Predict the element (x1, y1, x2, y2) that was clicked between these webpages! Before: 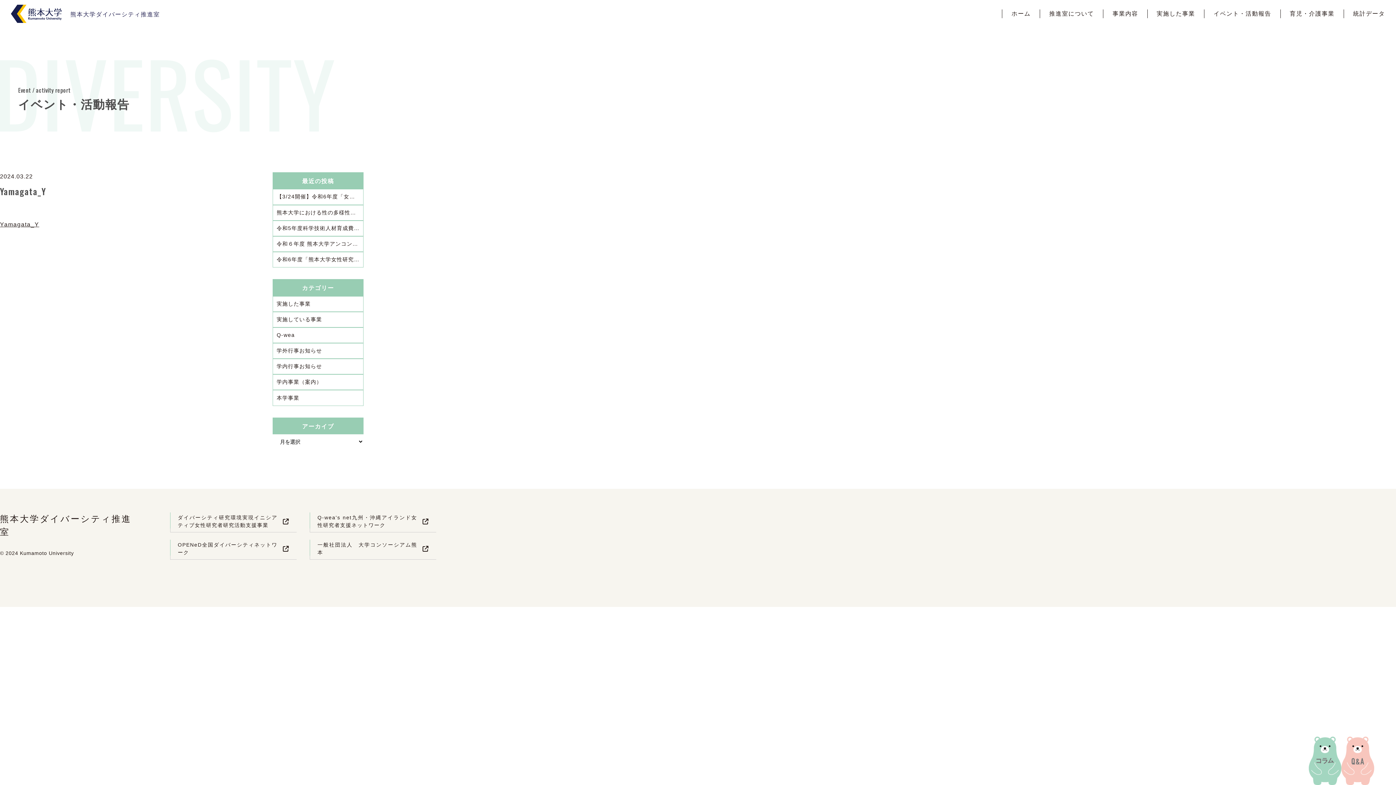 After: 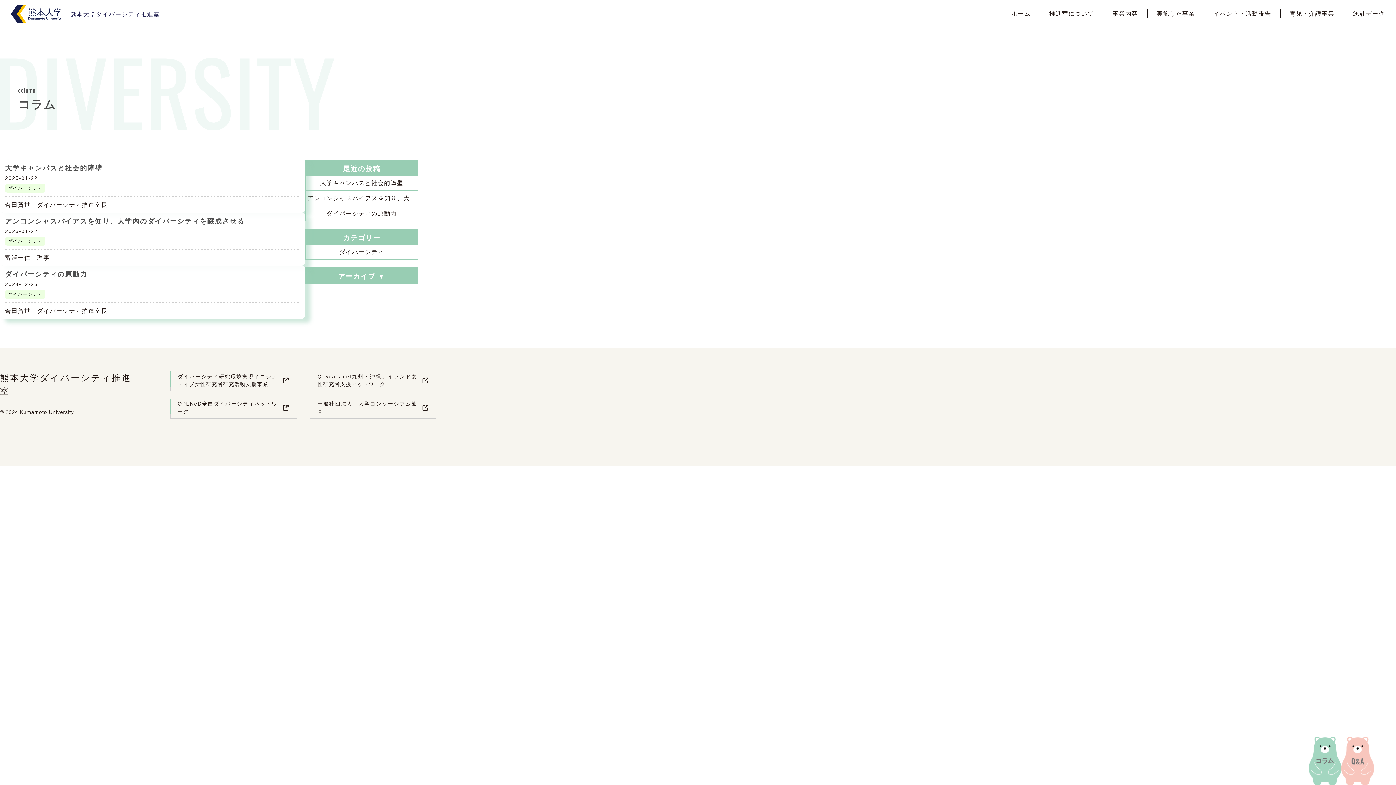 Action: bbox: (1309, 737, 1341, 785)